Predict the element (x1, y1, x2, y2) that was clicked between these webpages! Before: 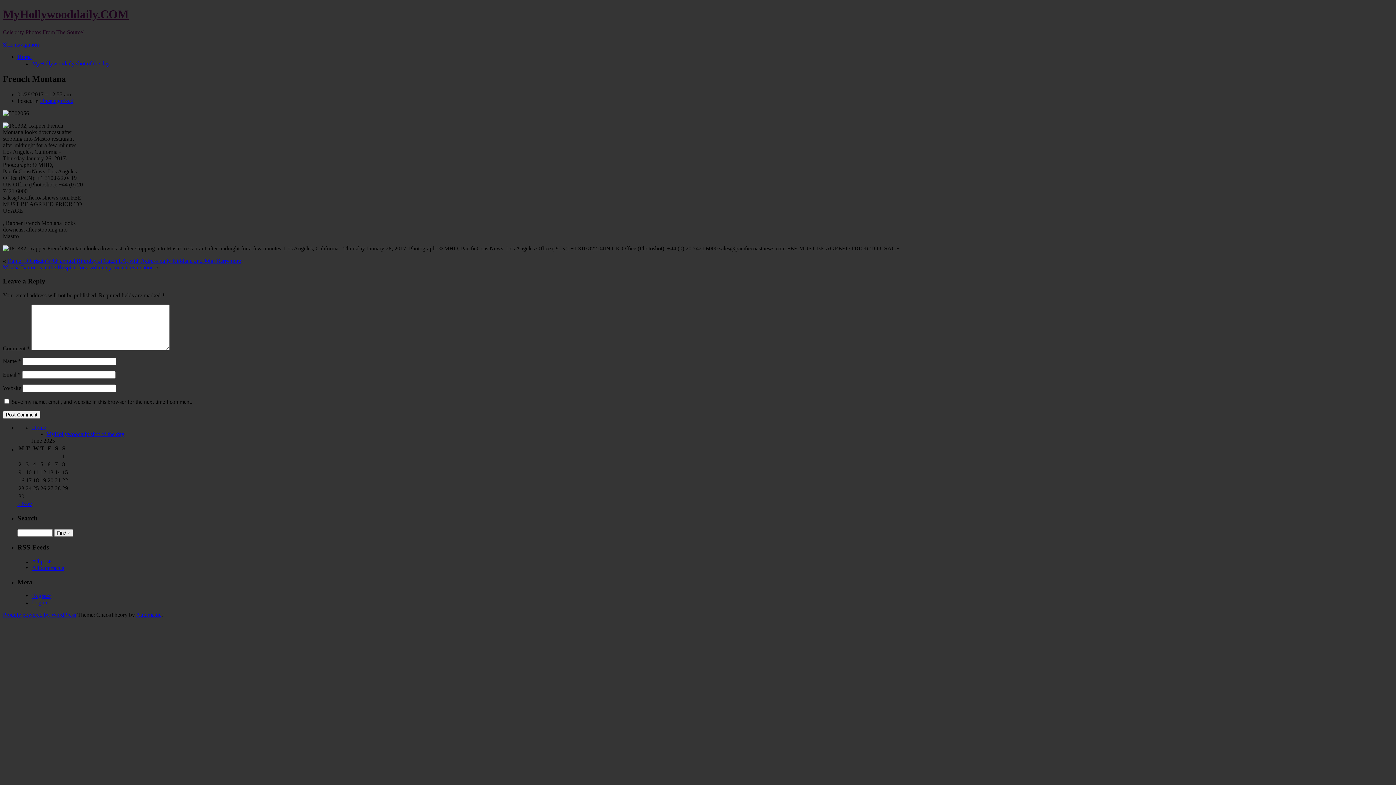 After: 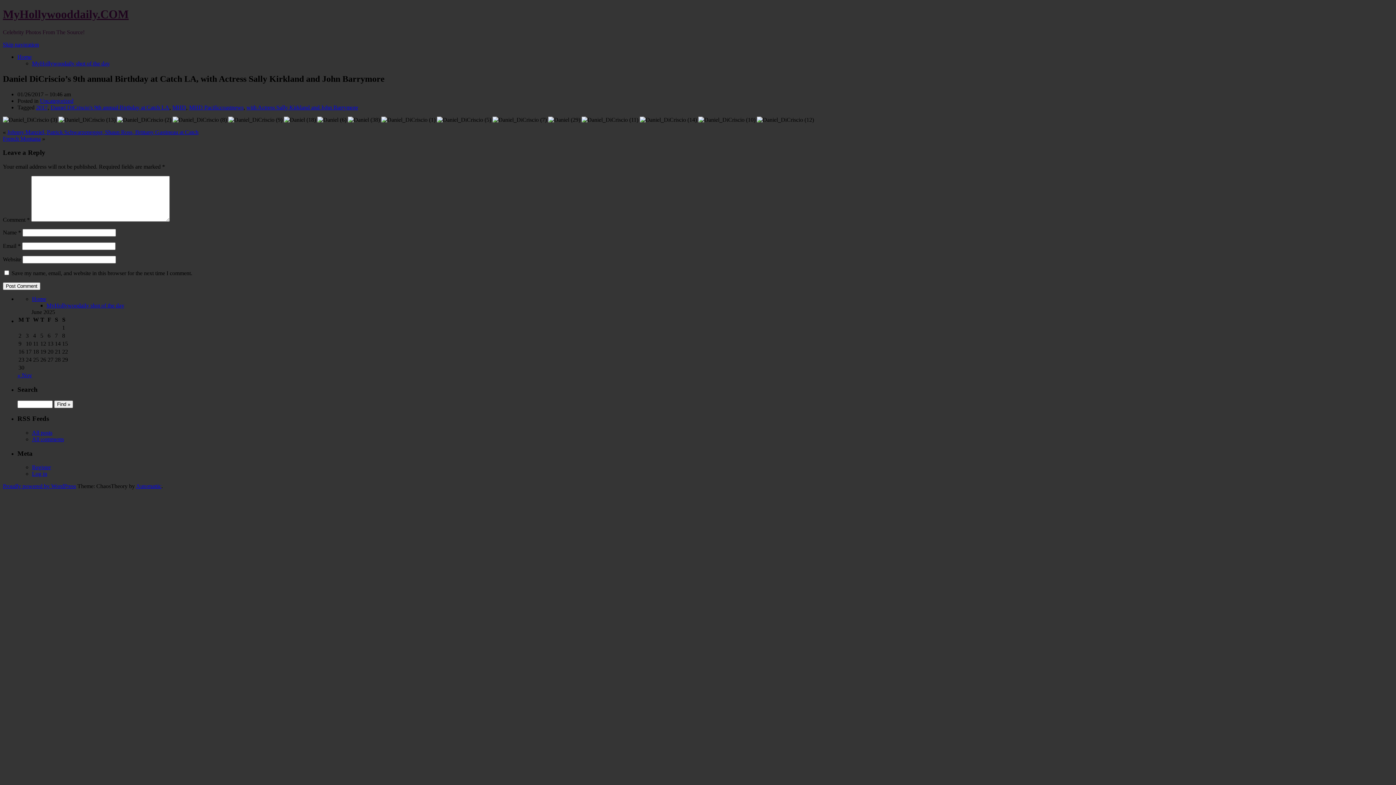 Action: label: Daniel DiCriscio’s 9th annual Birthday at Catch LA, with Actress Sally Kirkland and John Barrymore bbox: (7, 257, 241, 263)